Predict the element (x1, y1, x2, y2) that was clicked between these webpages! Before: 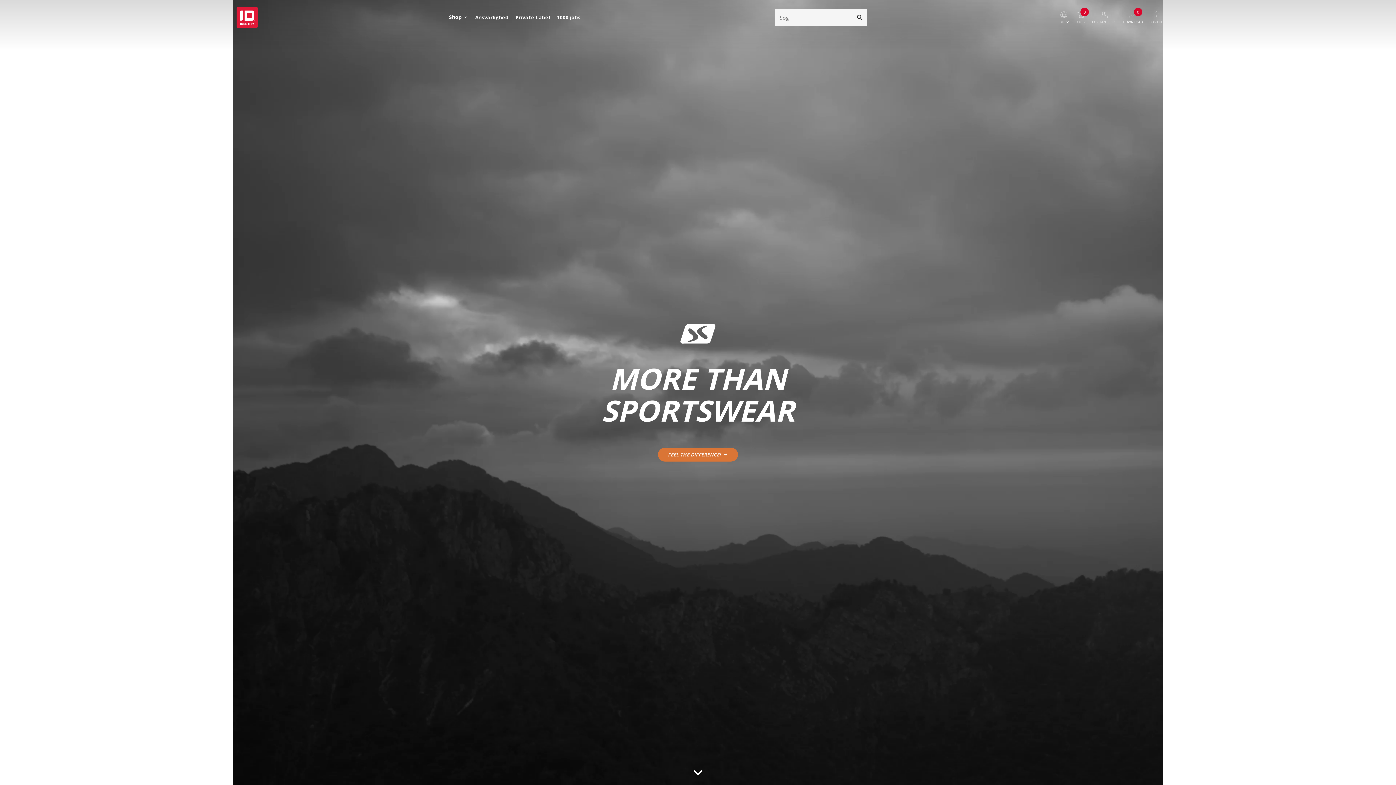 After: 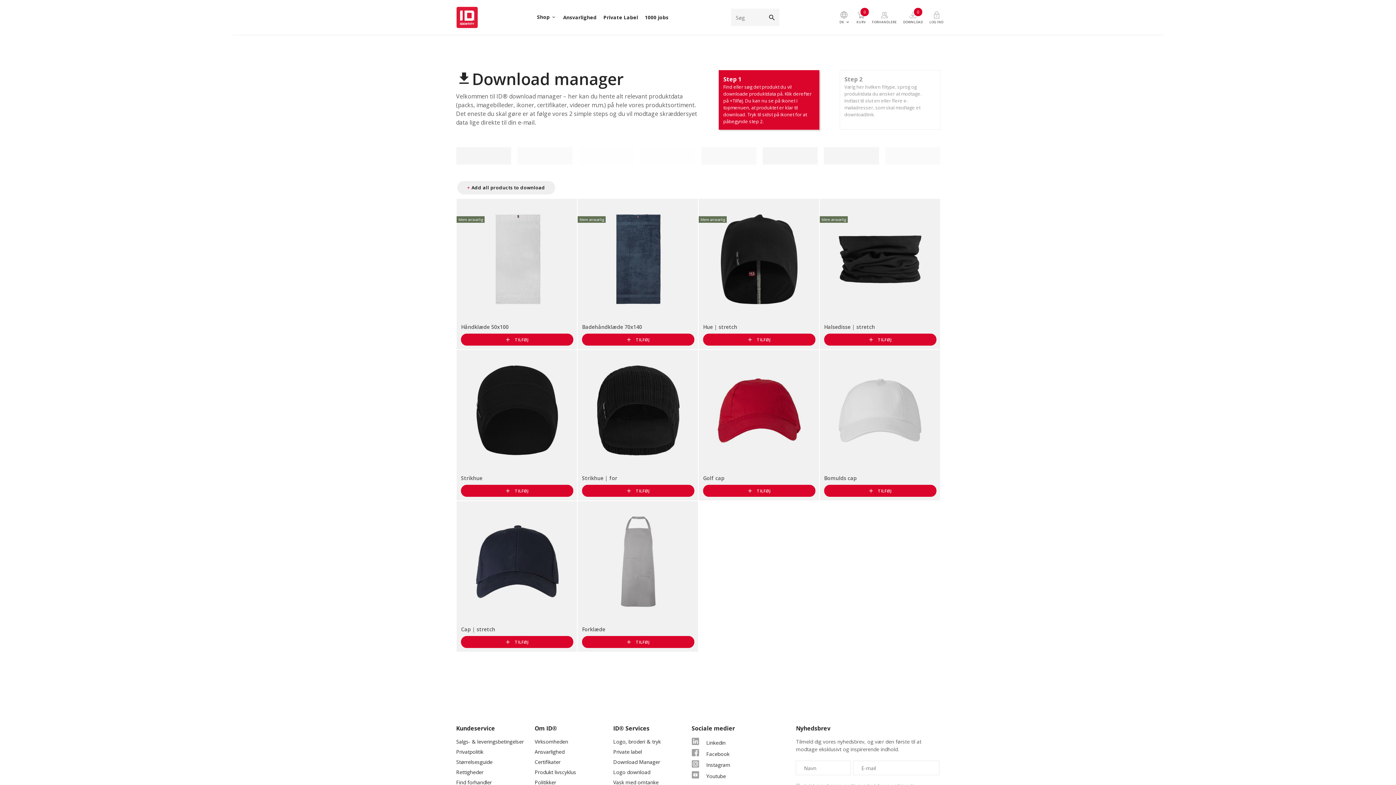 Action: label: DOWNLOAD
0 bbox: (1120, 5, 1146, 29)